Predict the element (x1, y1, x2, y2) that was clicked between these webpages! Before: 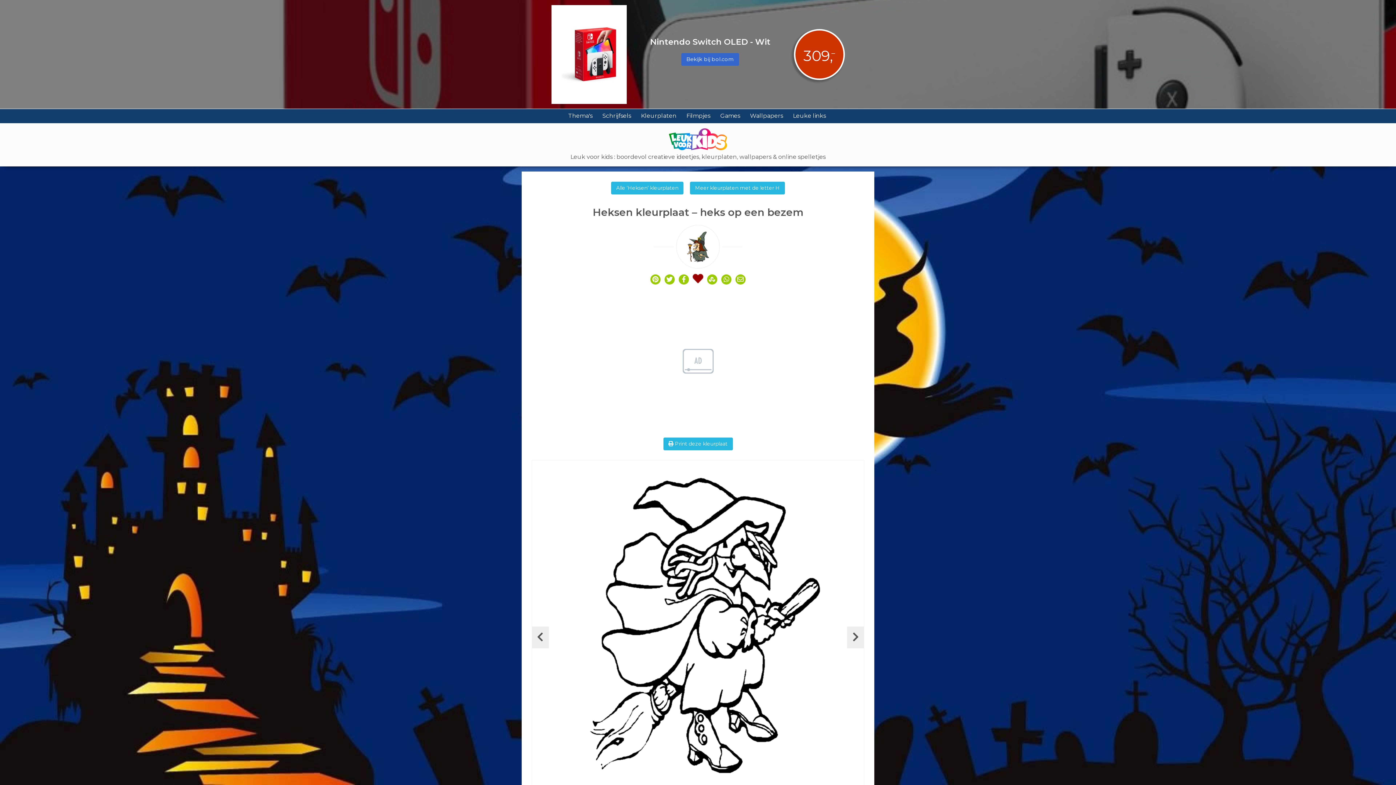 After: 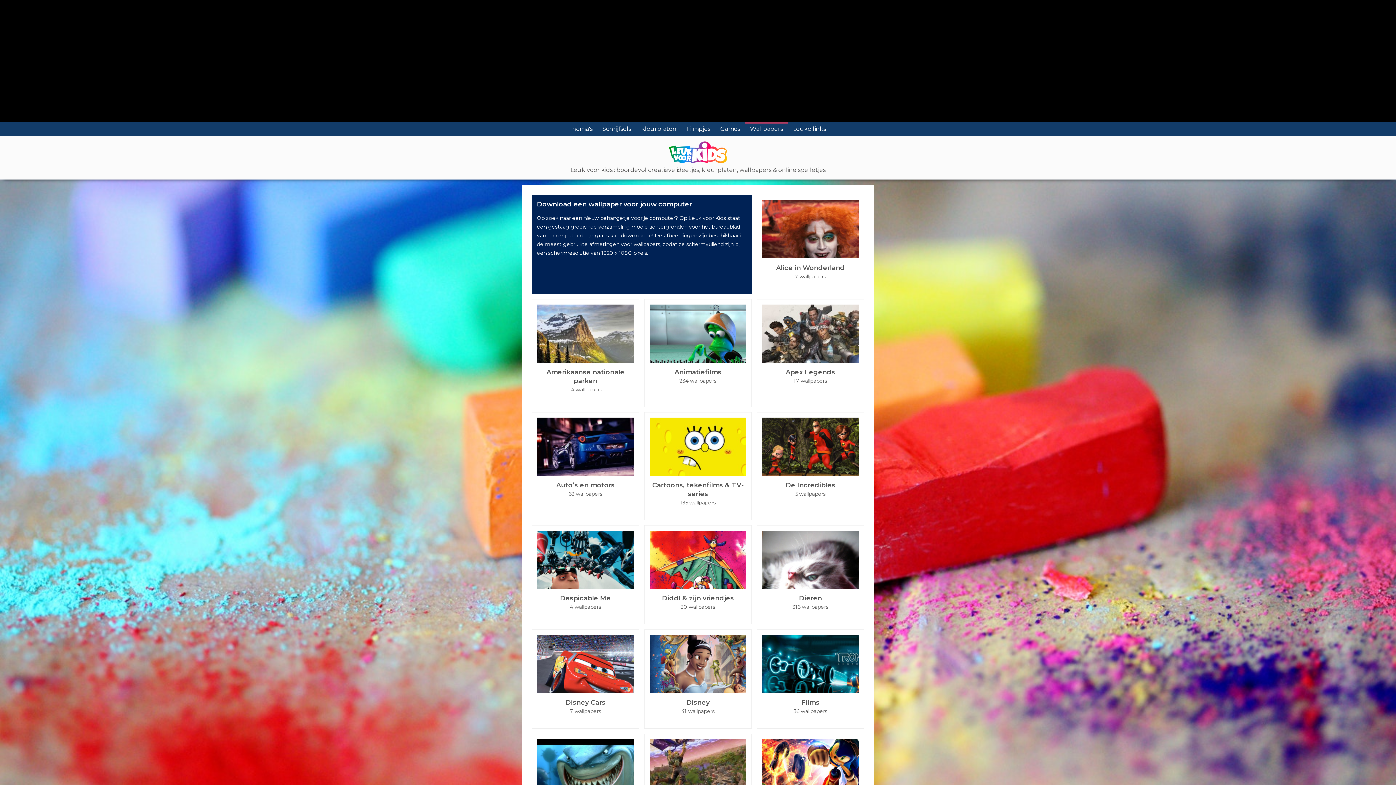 Action: label: Wallpapers bbox: (745, 109, 788, 122)